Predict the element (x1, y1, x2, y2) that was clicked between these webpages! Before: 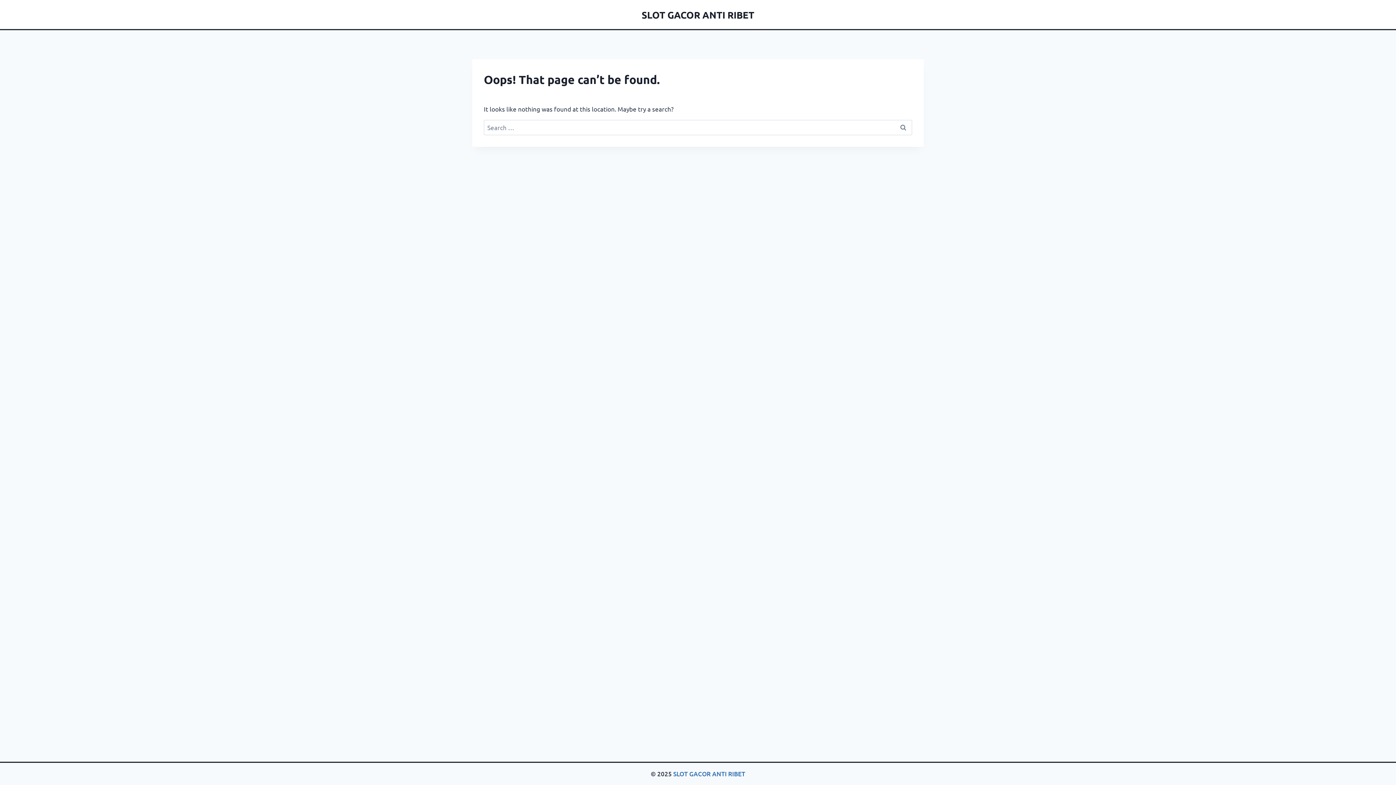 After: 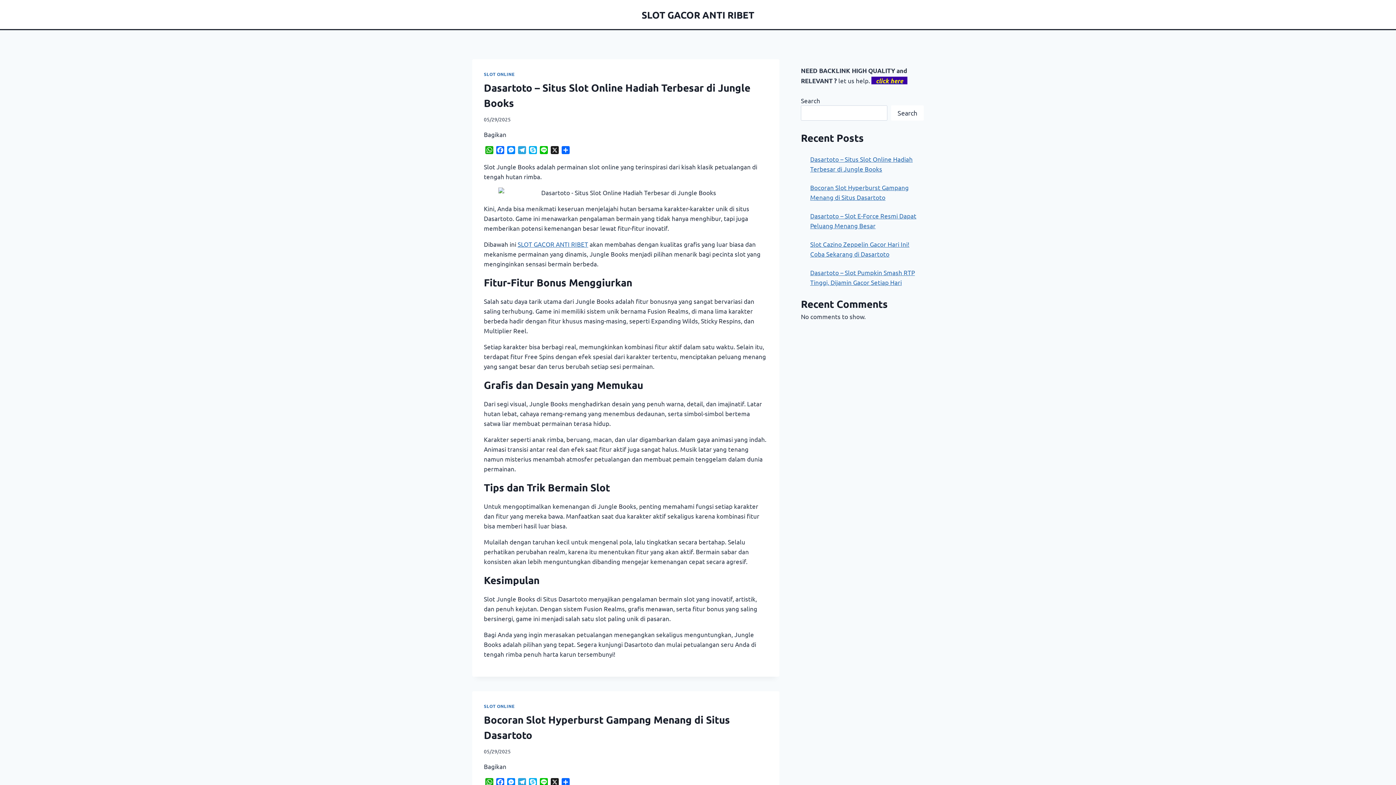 Action: bbox: (641, 8, 754, 20) label: SLOT GACOR ANTI RIBET